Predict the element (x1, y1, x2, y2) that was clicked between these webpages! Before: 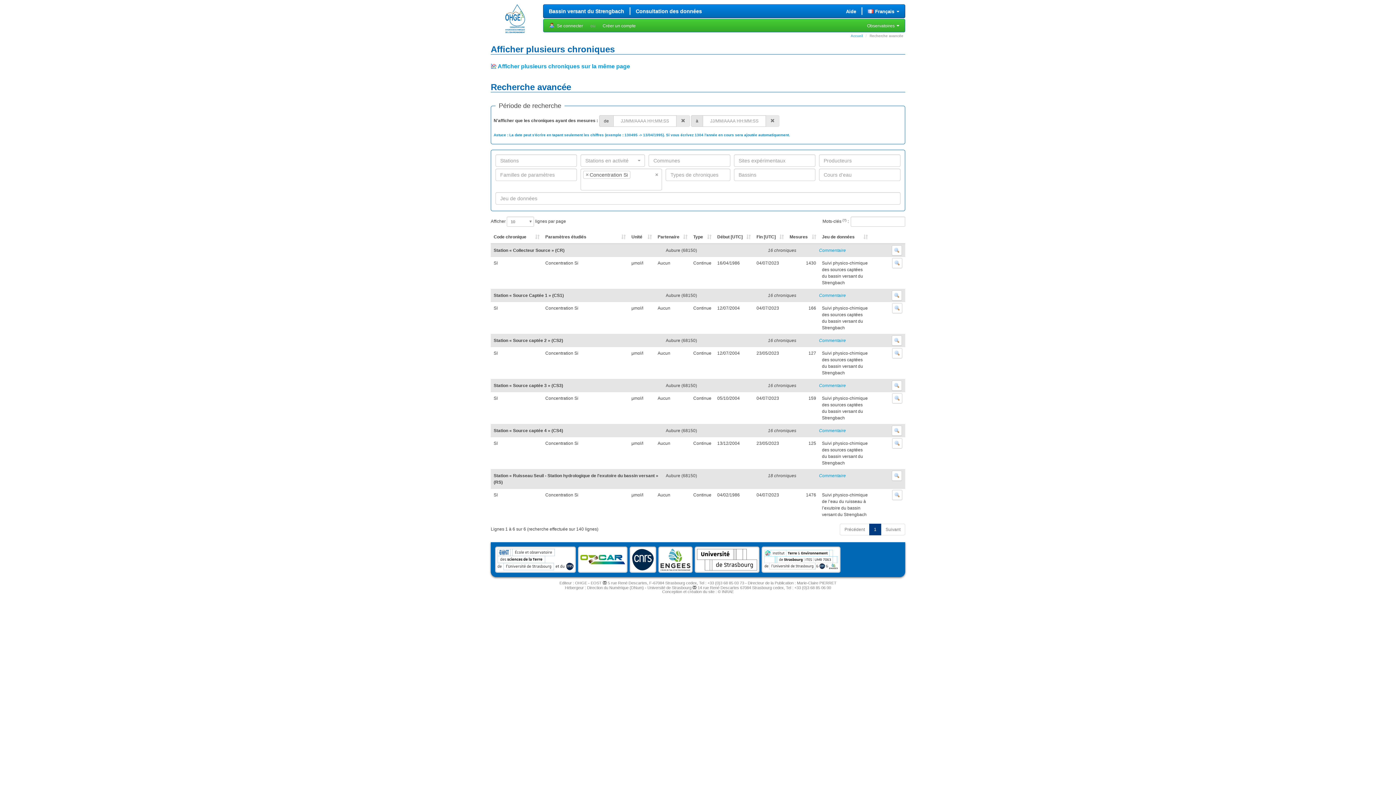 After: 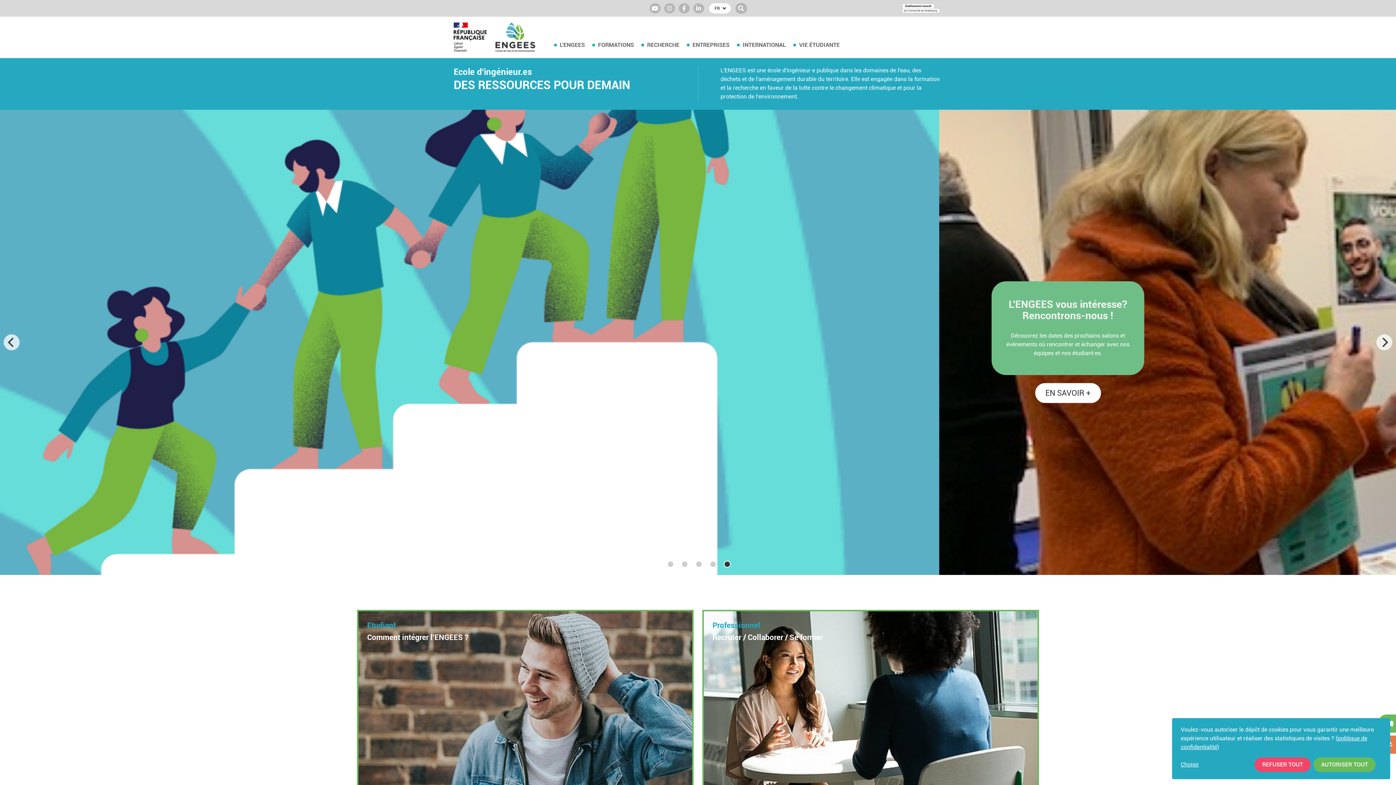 Action: bbox: (660, 557, 690, 562)